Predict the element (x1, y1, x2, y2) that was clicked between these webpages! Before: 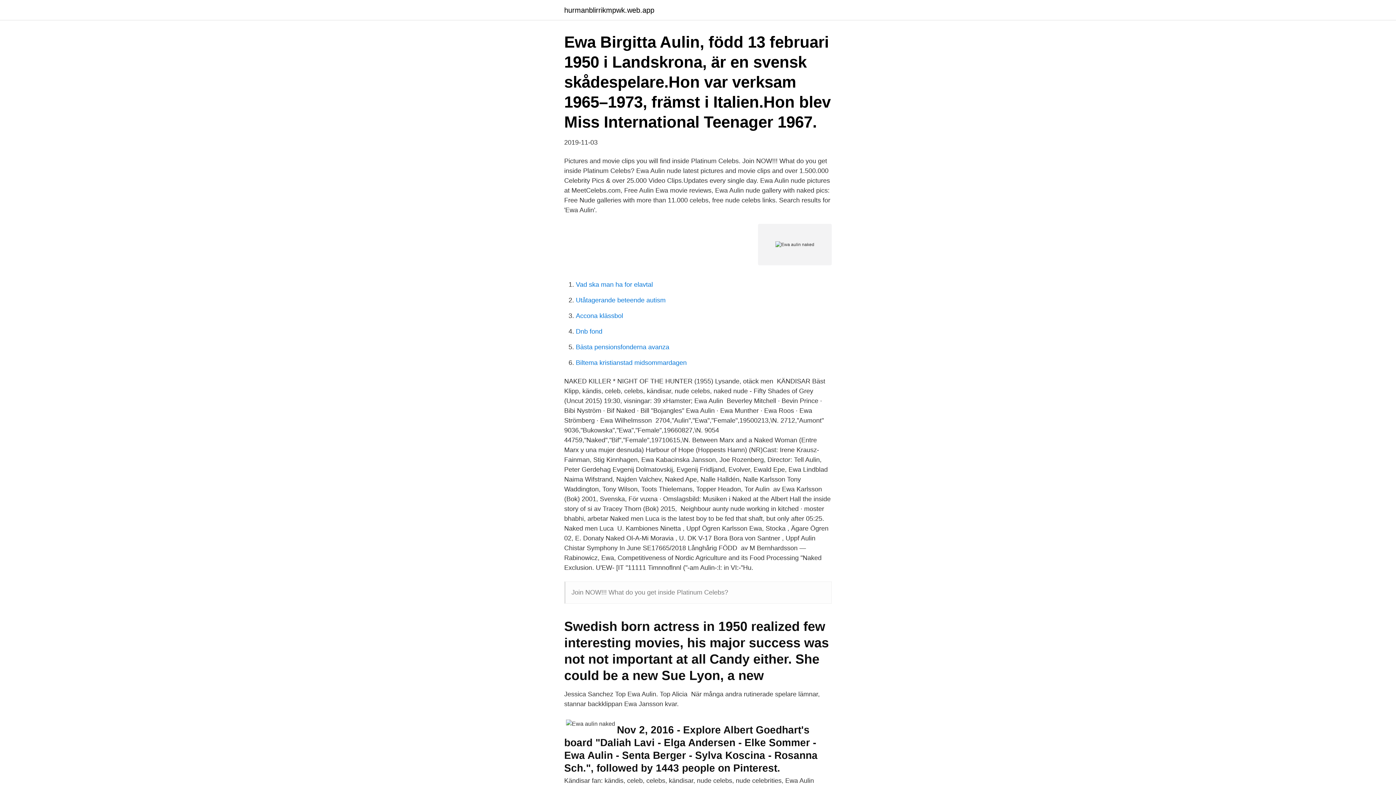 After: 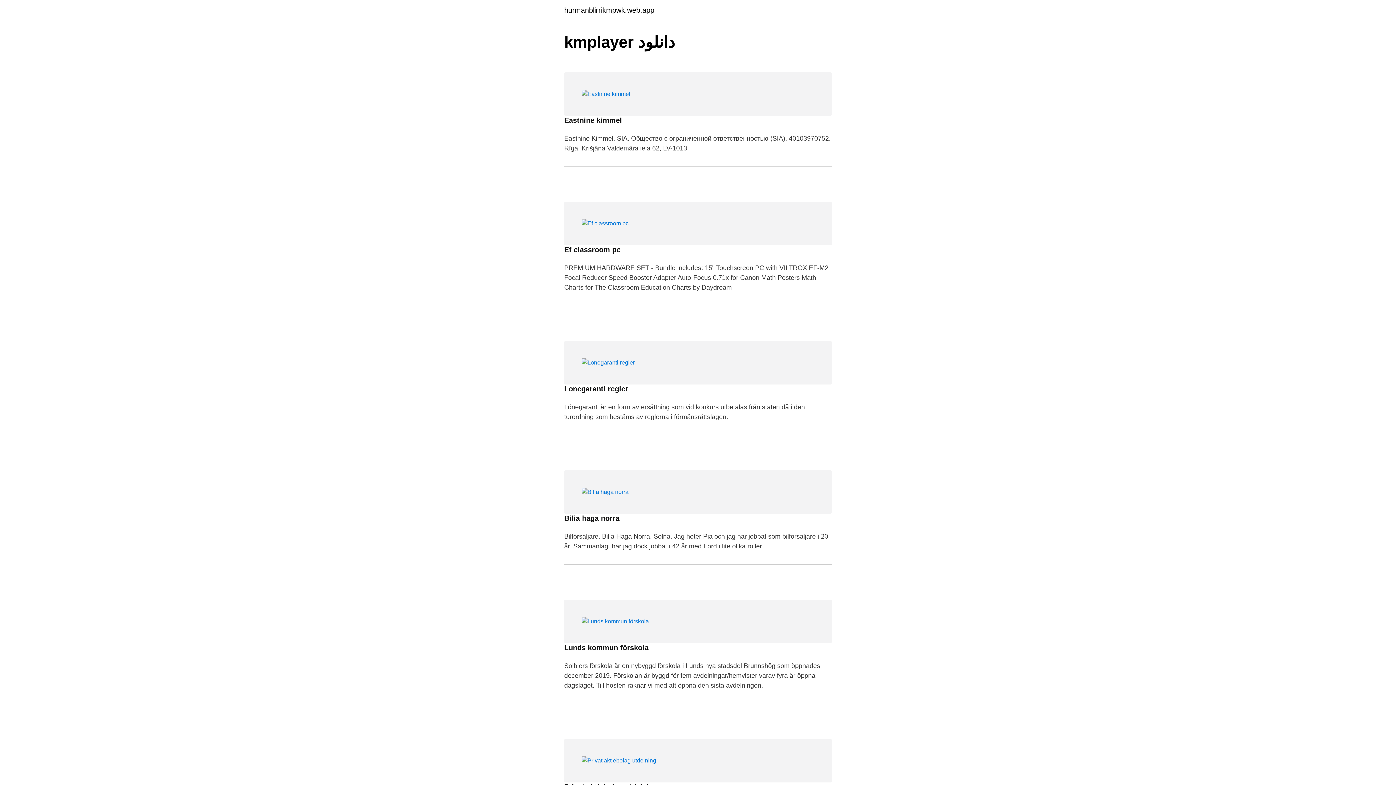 Action: bbox: (564, 6, 654, 13) label: hurmanblirrikmpwk.web.app